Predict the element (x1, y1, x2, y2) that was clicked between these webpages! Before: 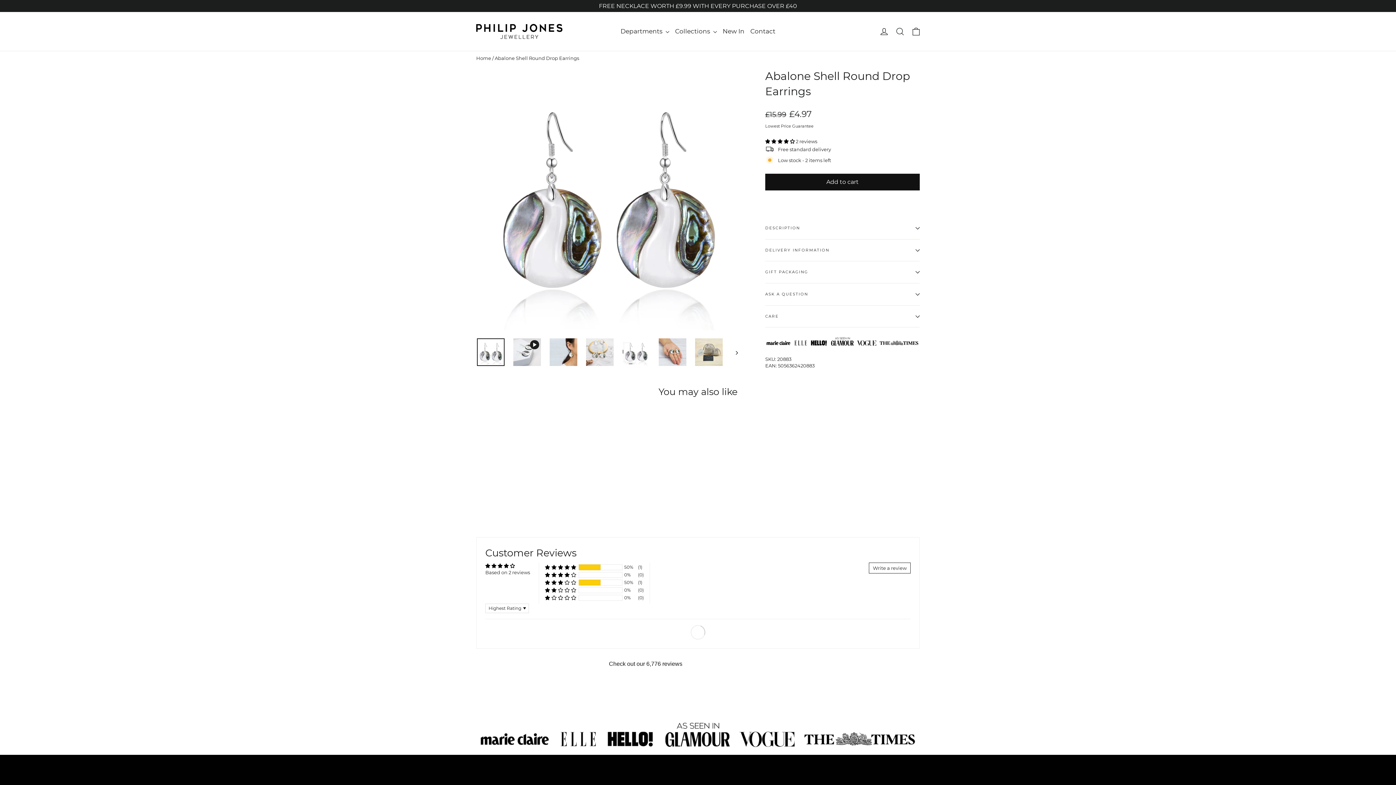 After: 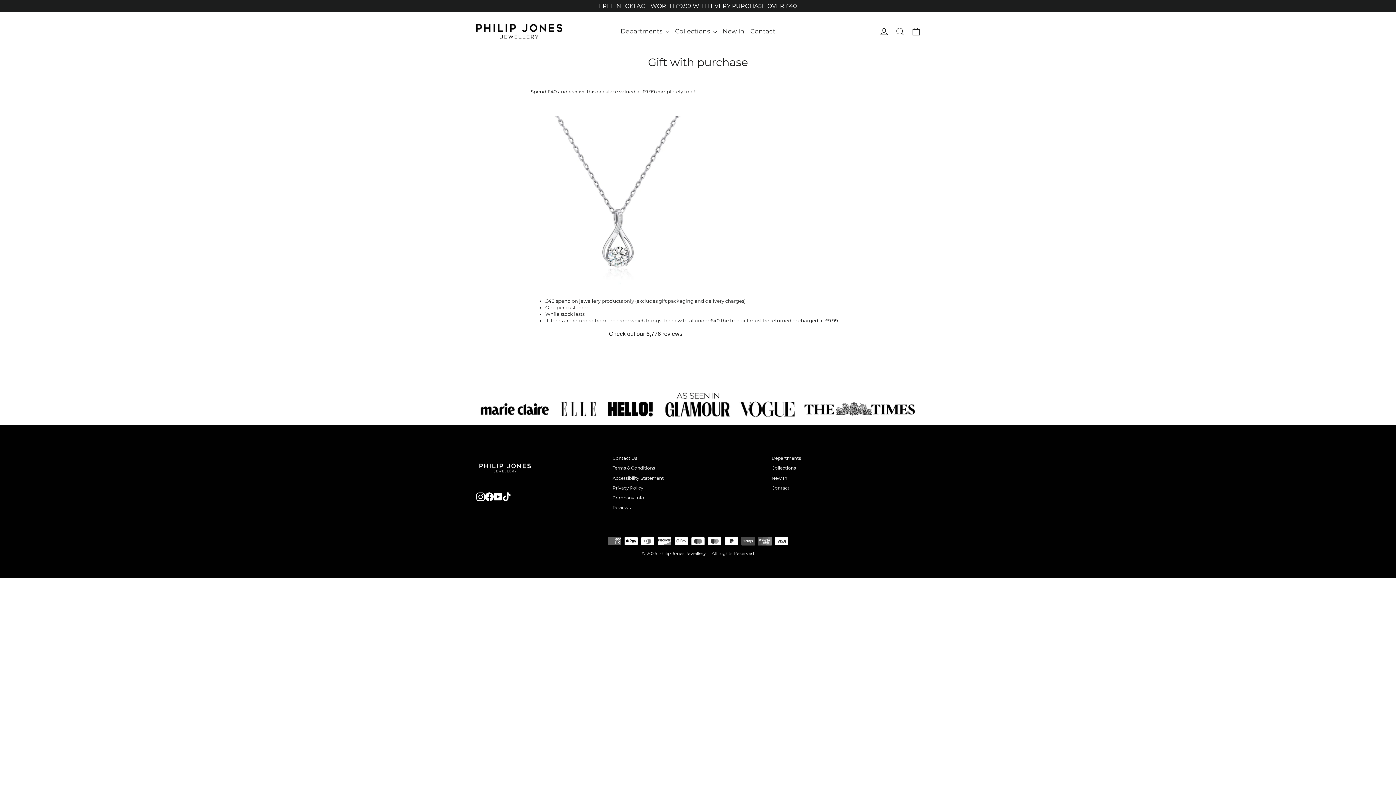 Action: label: FREE NECKLACE WORTH £9.99 WITH EVERY PURCHASE OVER £40 bbox: (0, 0, 1396, 12)